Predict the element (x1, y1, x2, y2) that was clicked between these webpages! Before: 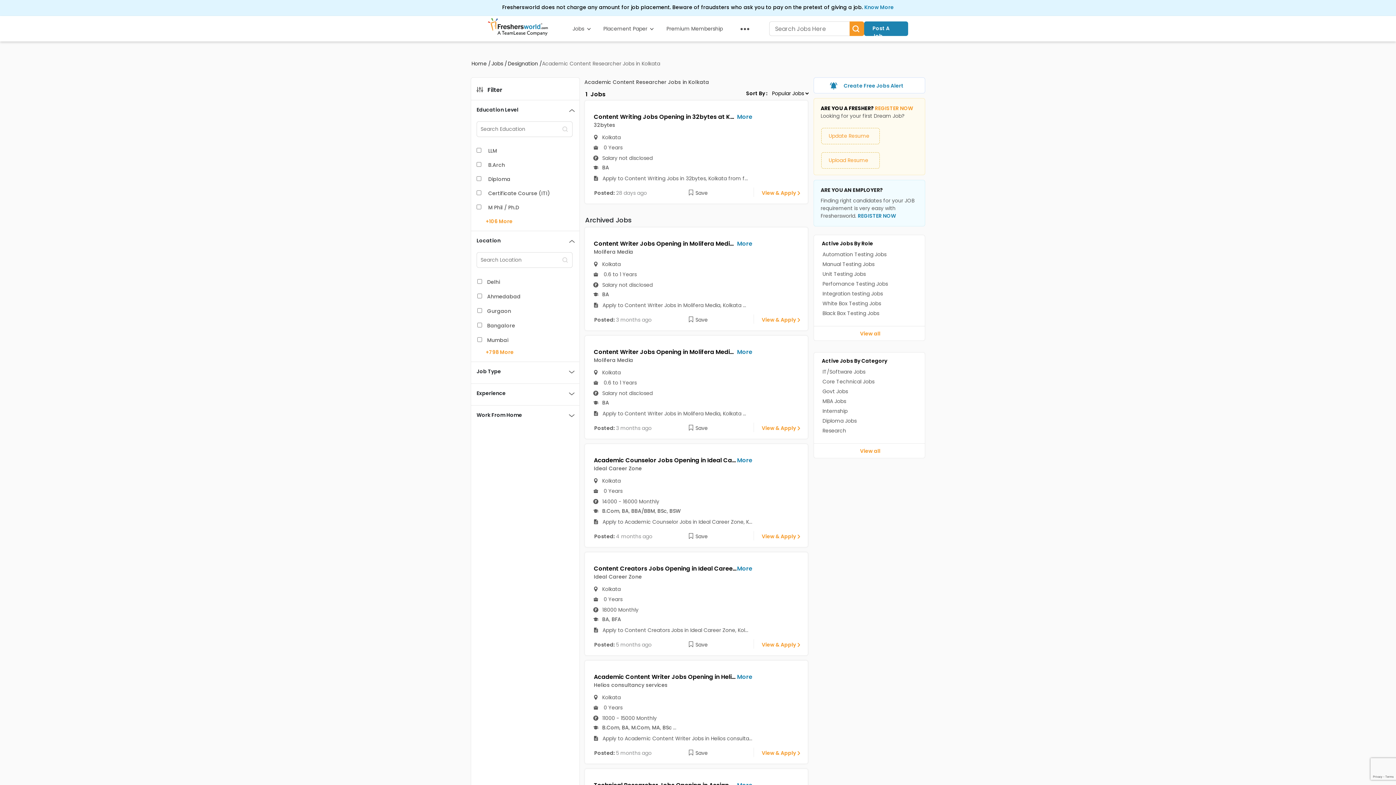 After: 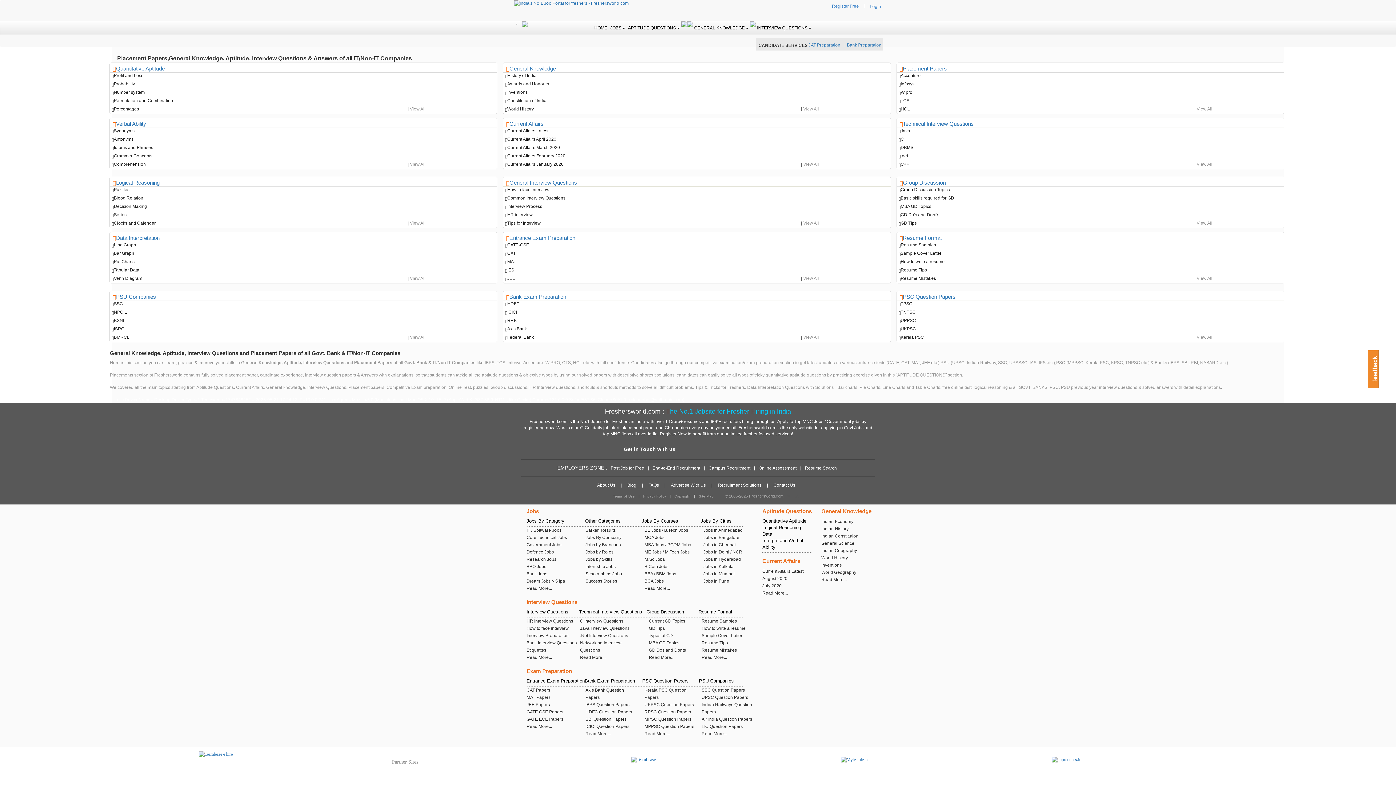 Action: bbox: (603, 25, 649, 32) label: Placement Paper